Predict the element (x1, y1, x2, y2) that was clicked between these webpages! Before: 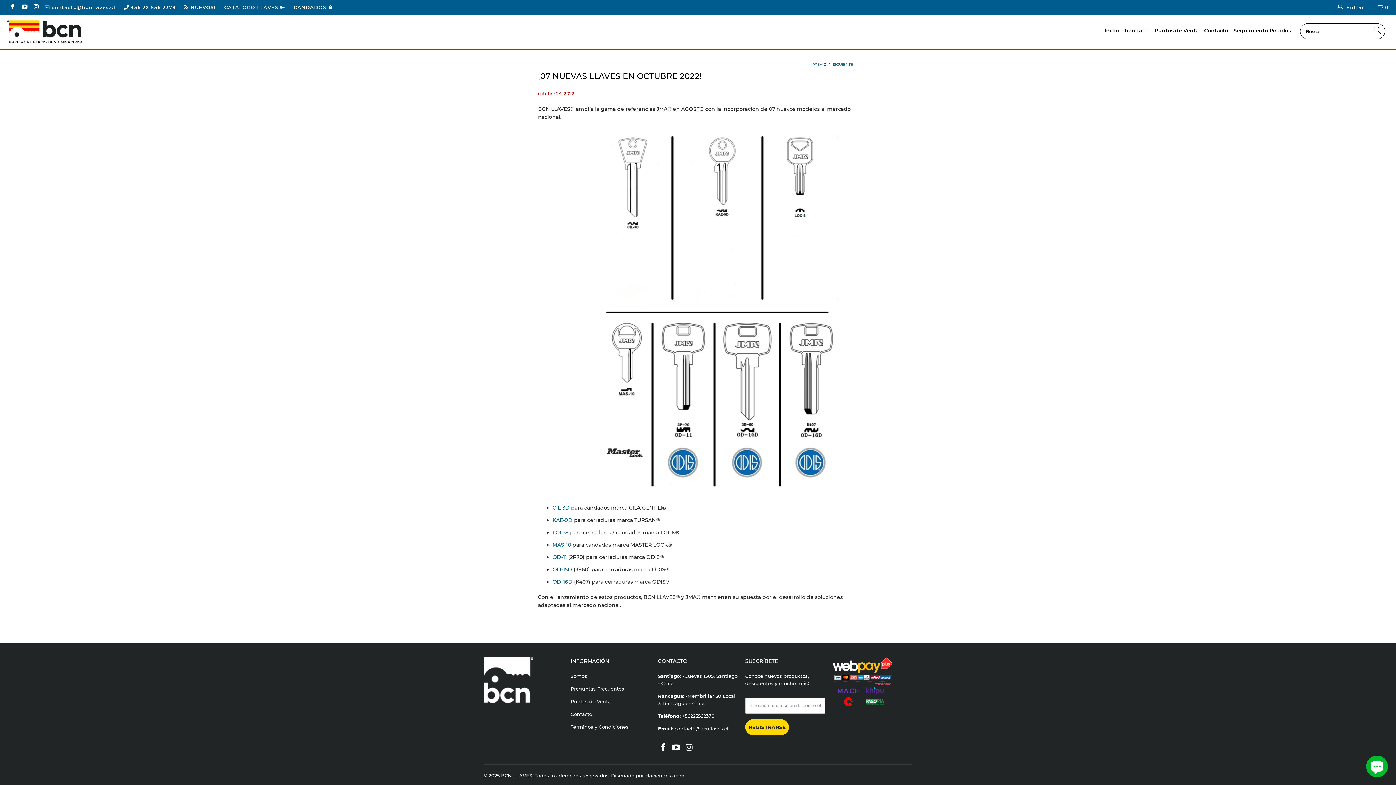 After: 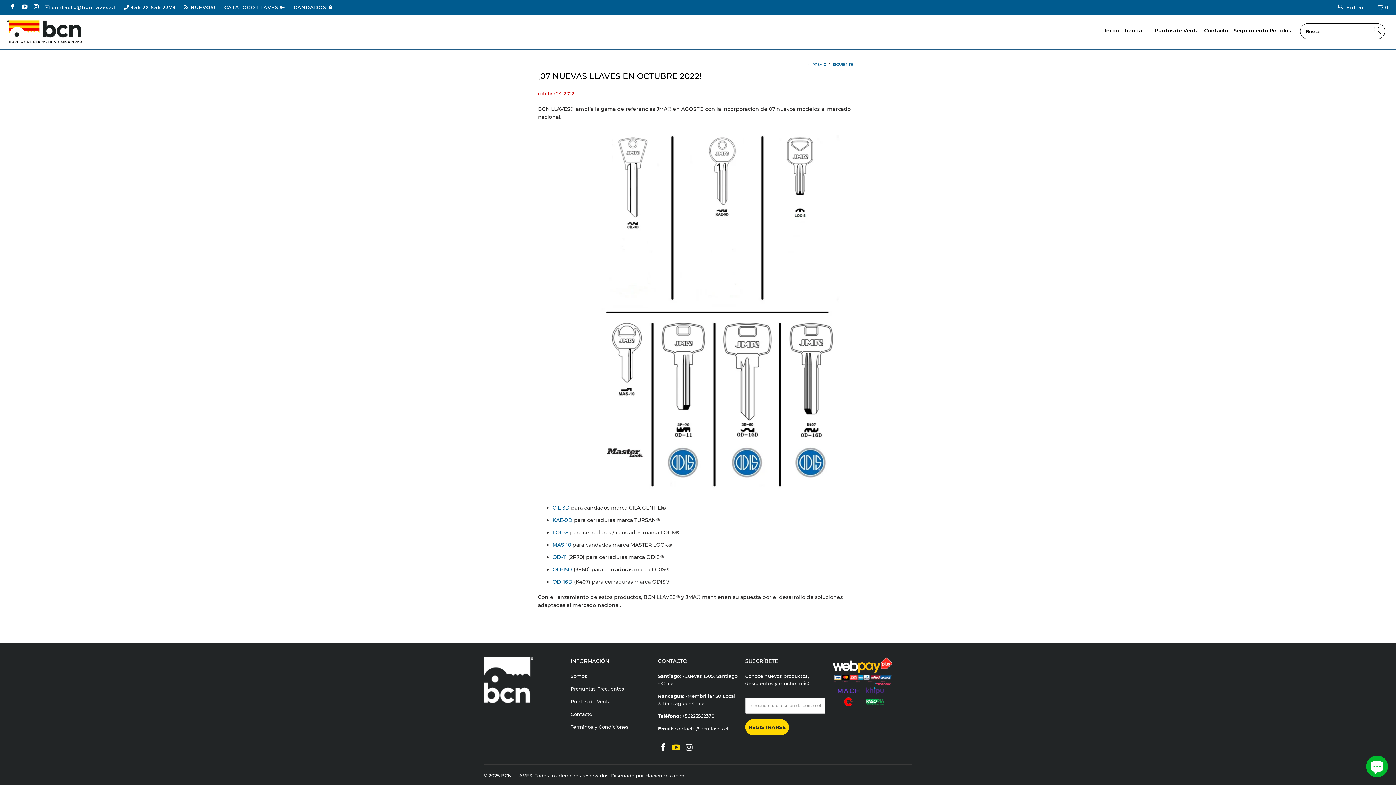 Action: bbox: (671, 743, 681, 752)